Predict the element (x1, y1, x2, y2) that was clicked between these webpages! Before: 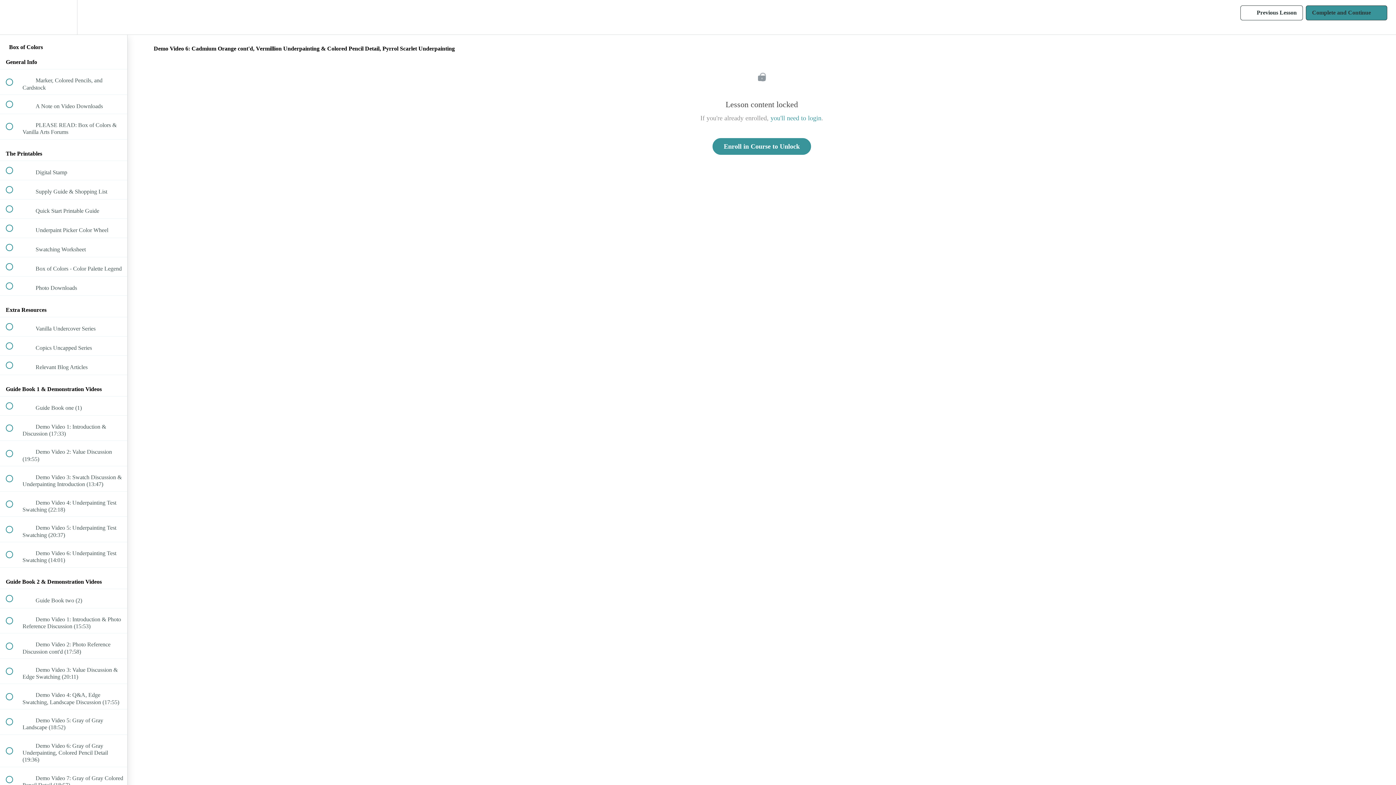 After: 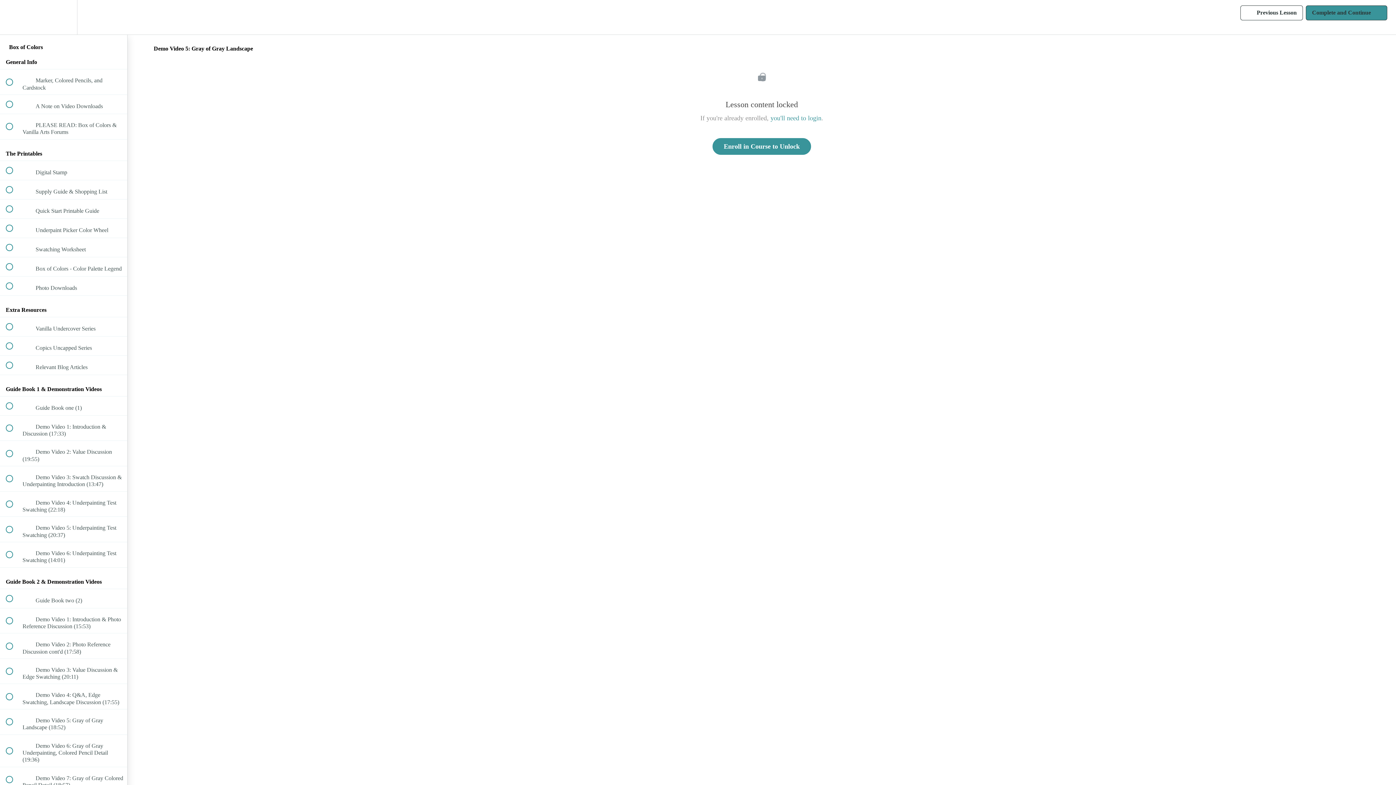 Action: label:  
 Demo Video 5: Gray of Gray Landscape (18:52) bbox: (0, 709, 127, 734)